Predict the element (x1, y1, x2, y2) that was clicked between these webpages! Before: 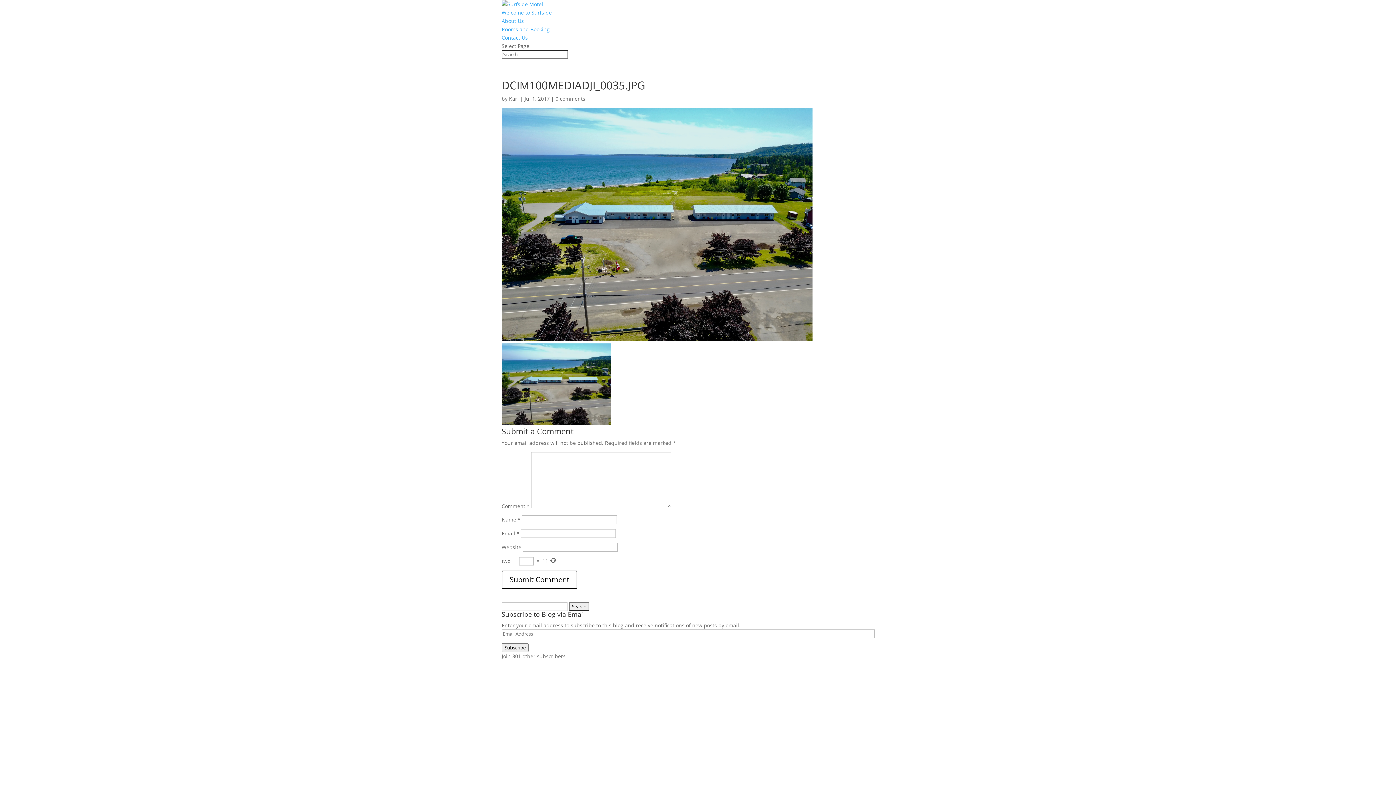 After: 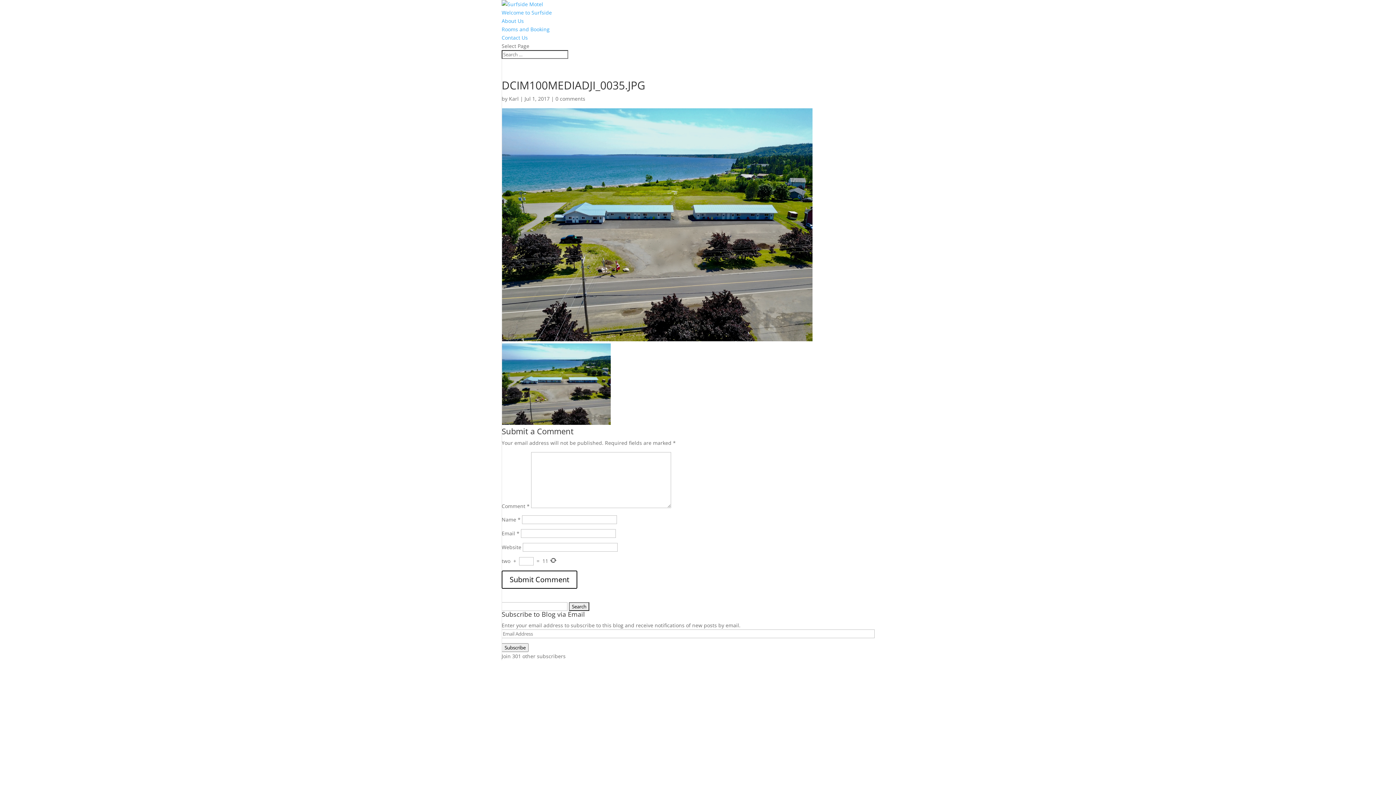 Action: label: 0 comments bbox: (555, 95, 585, 102)